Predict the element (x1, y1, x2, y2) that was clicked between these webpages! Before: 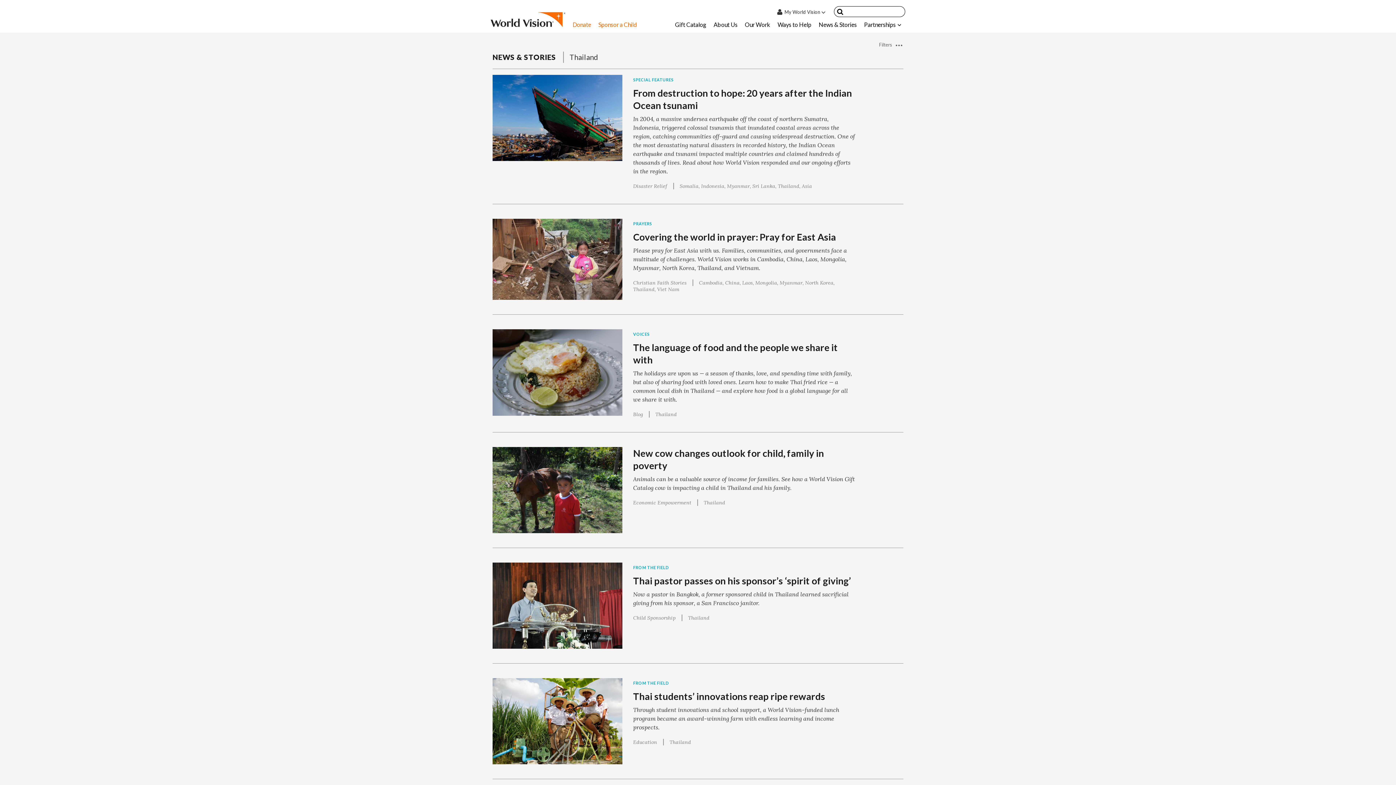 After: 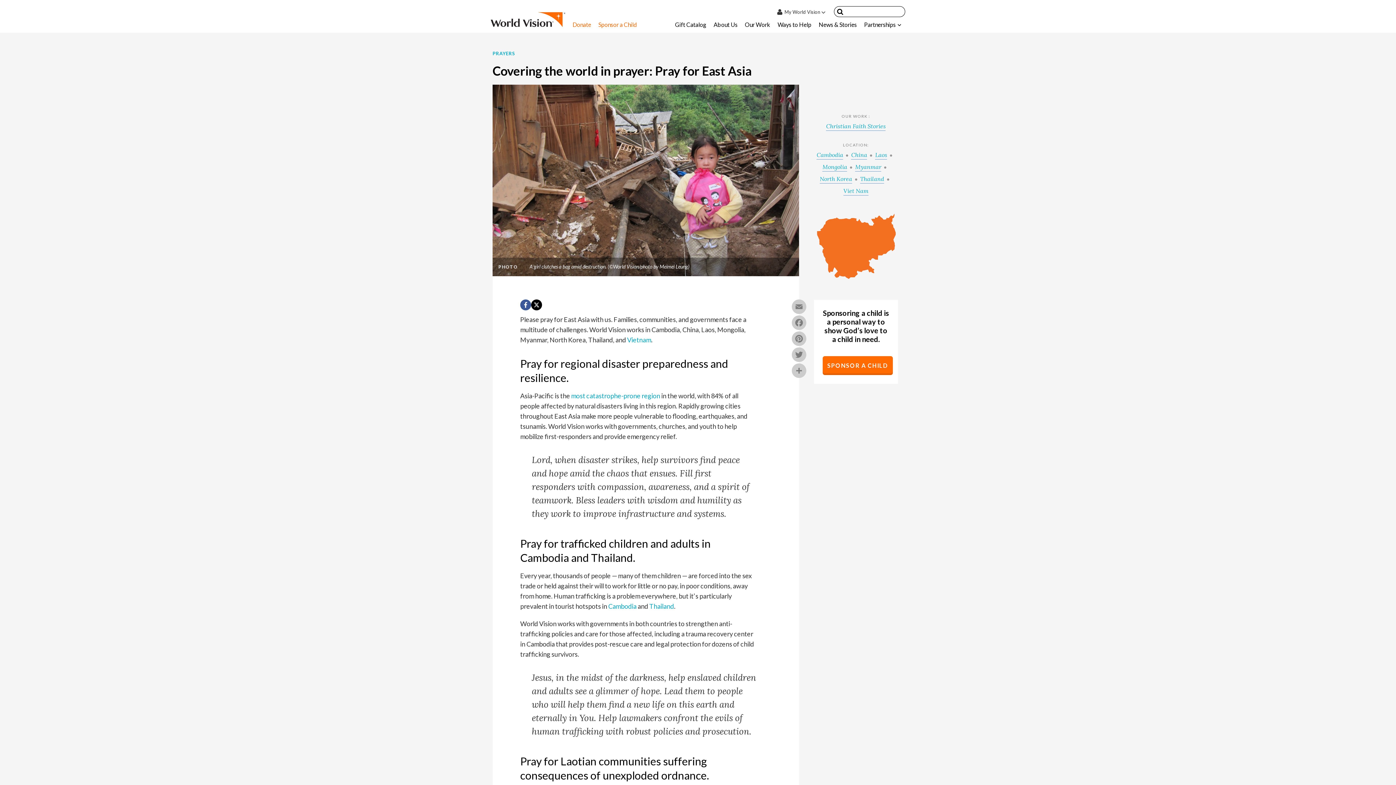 Action: bbox: (492, 218, 622, 299)